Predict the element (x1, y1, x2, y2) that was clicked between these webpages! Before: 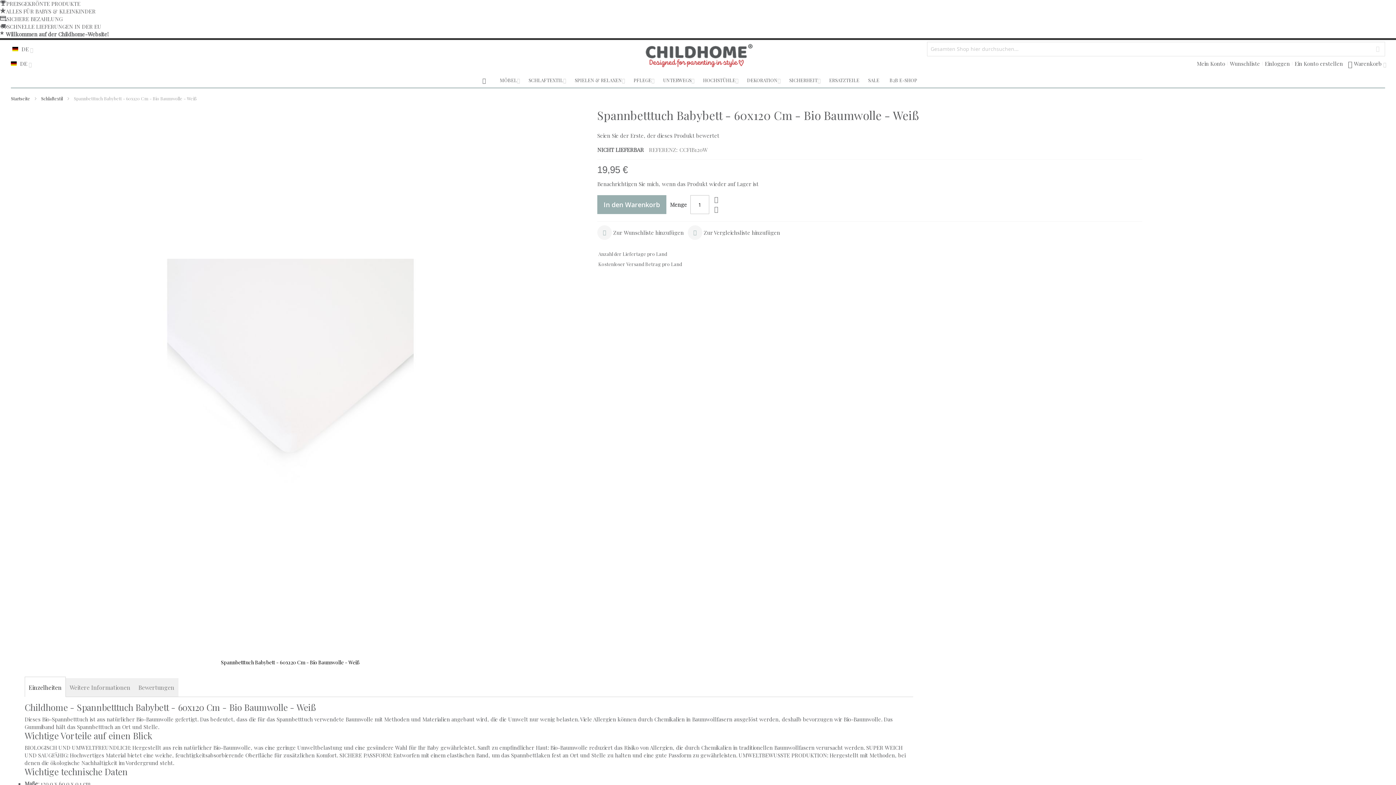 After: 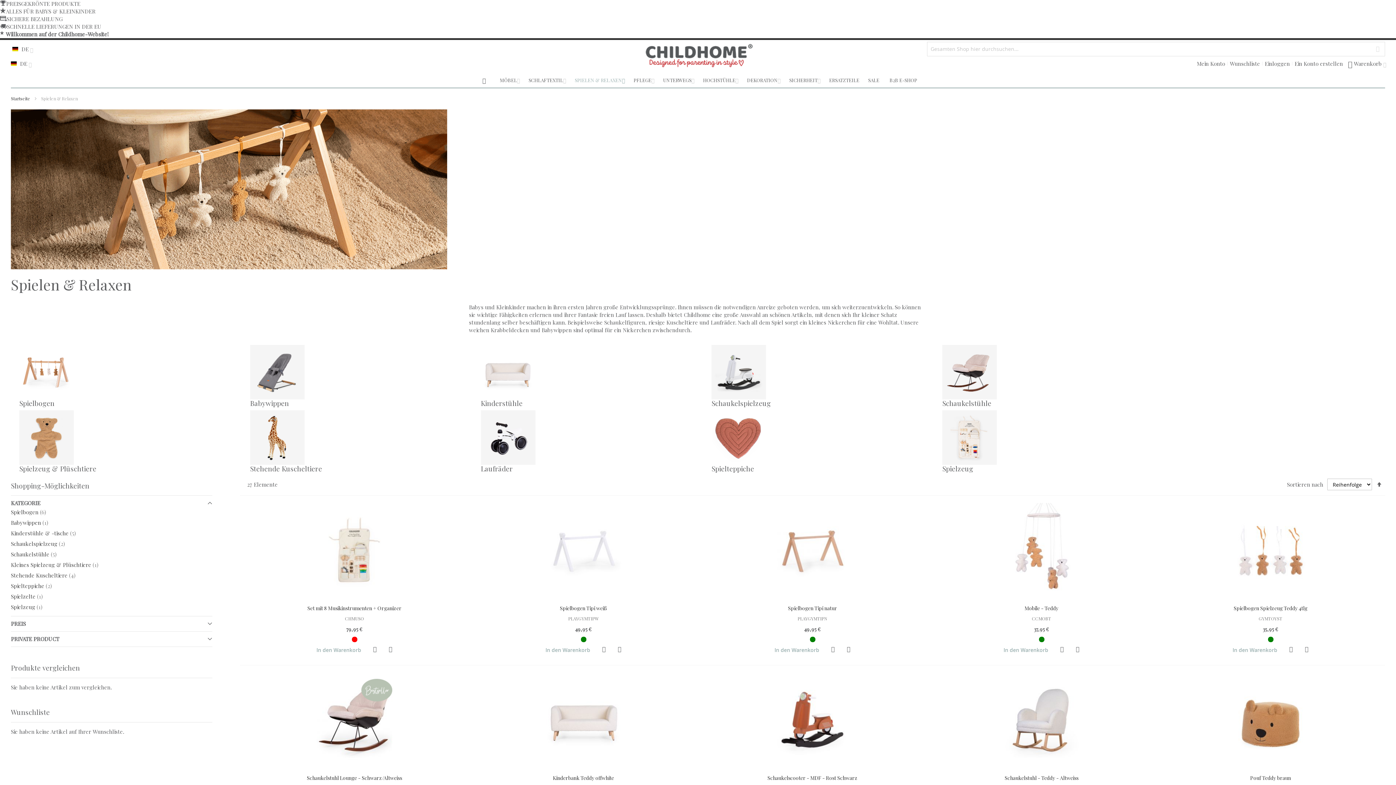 Action: label: SPIELEN & RELAXEN bbox: (570, 73, 629, 87)